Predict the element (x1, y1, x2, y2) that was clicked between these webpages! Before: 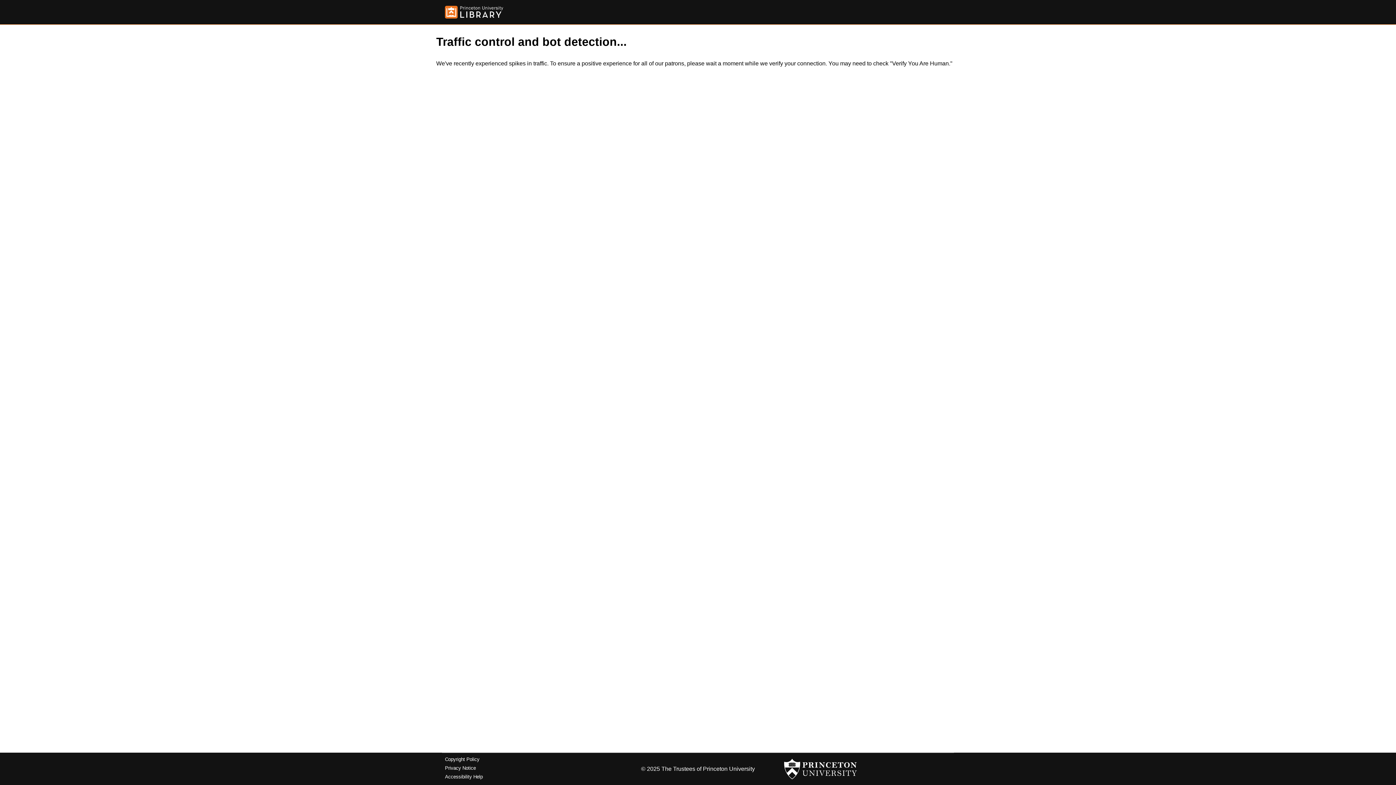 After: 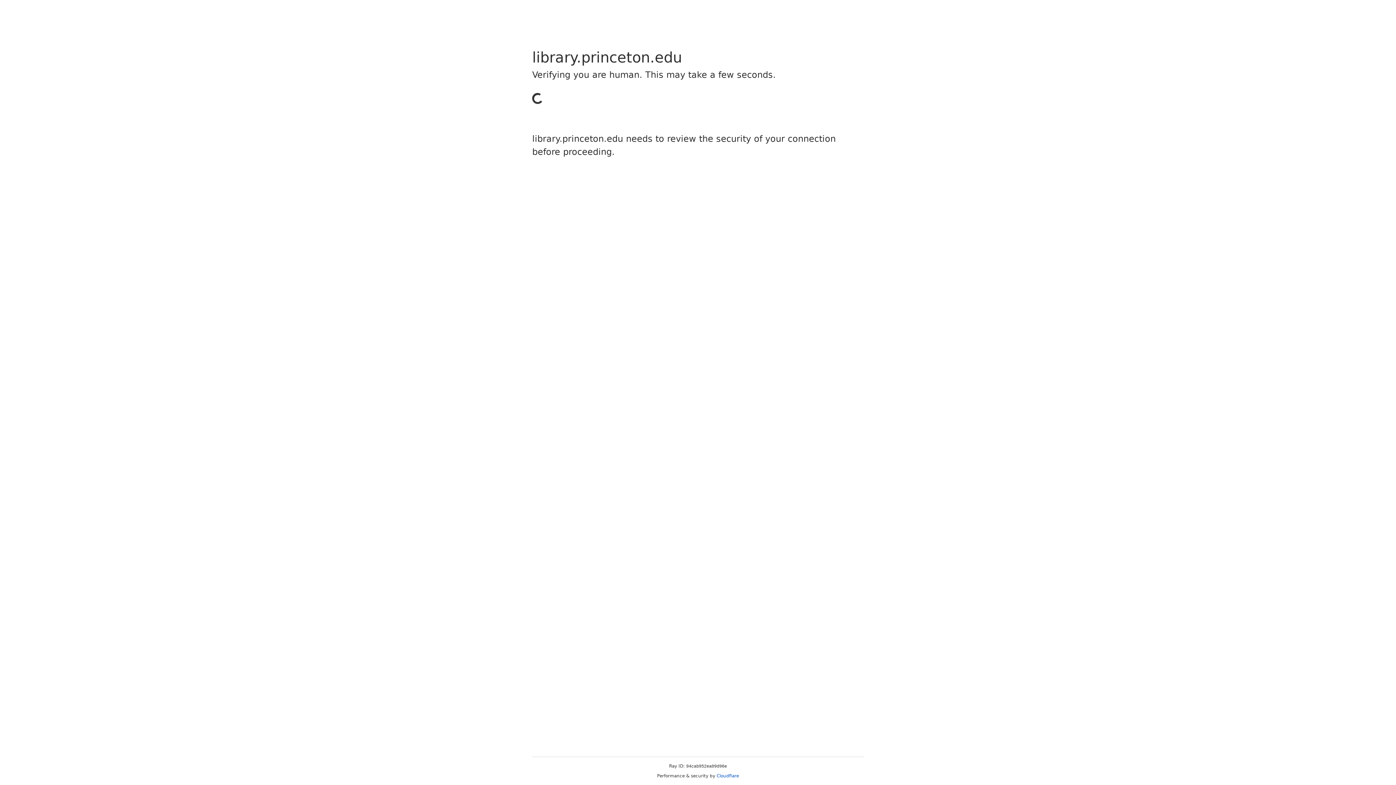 Action: bbox: (445, 5, 503, 18)